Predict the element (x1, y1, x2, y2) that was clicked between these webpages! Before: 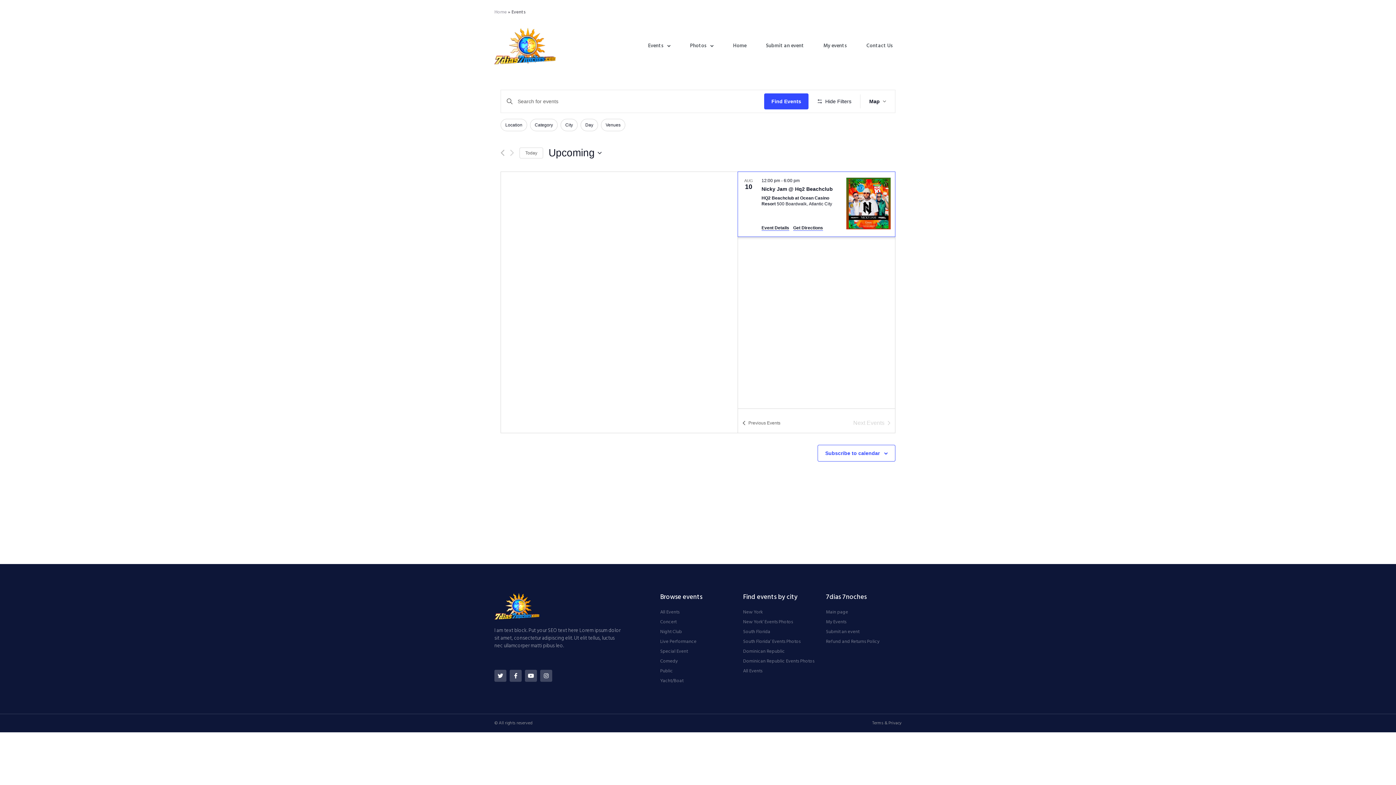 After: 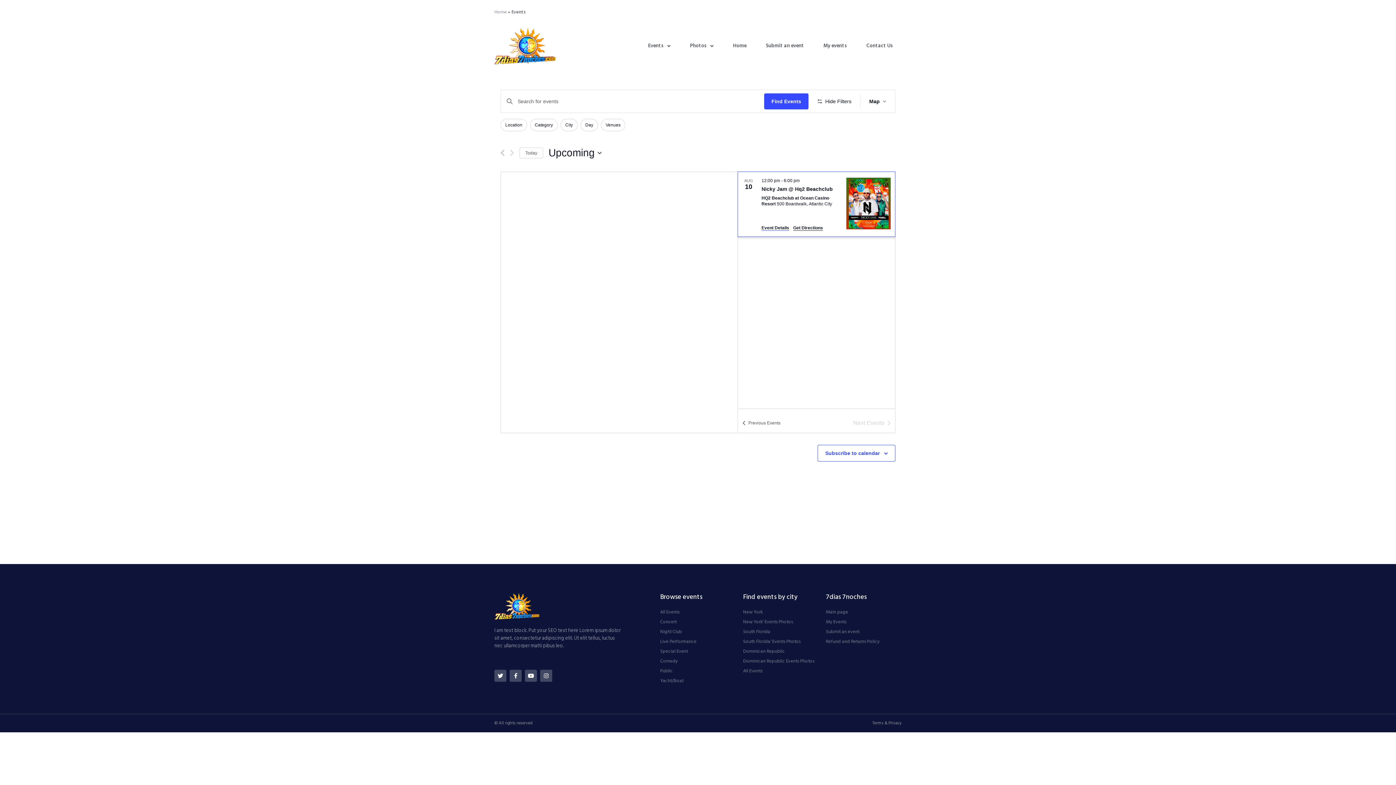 Action: label: Get Directions bbox: (793, 225, 823, 230)